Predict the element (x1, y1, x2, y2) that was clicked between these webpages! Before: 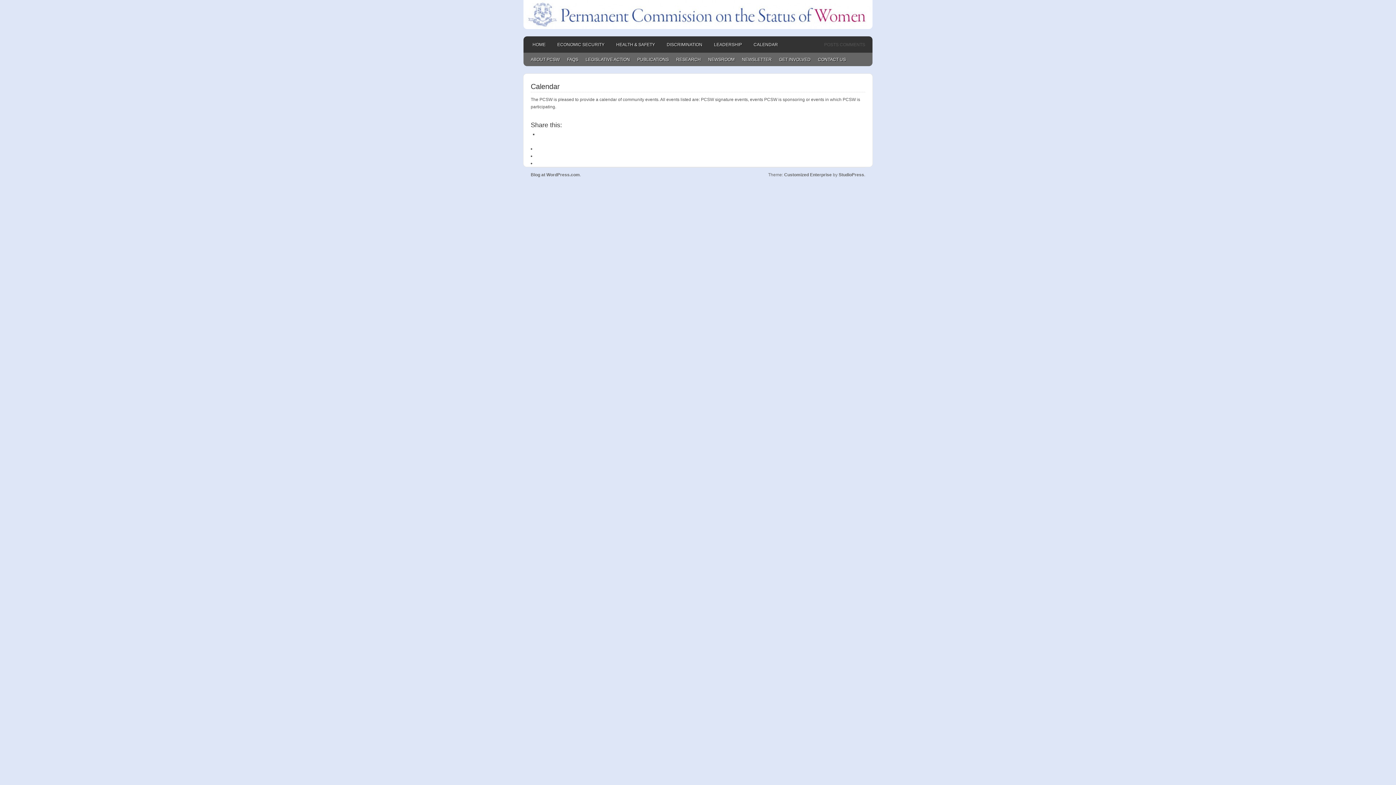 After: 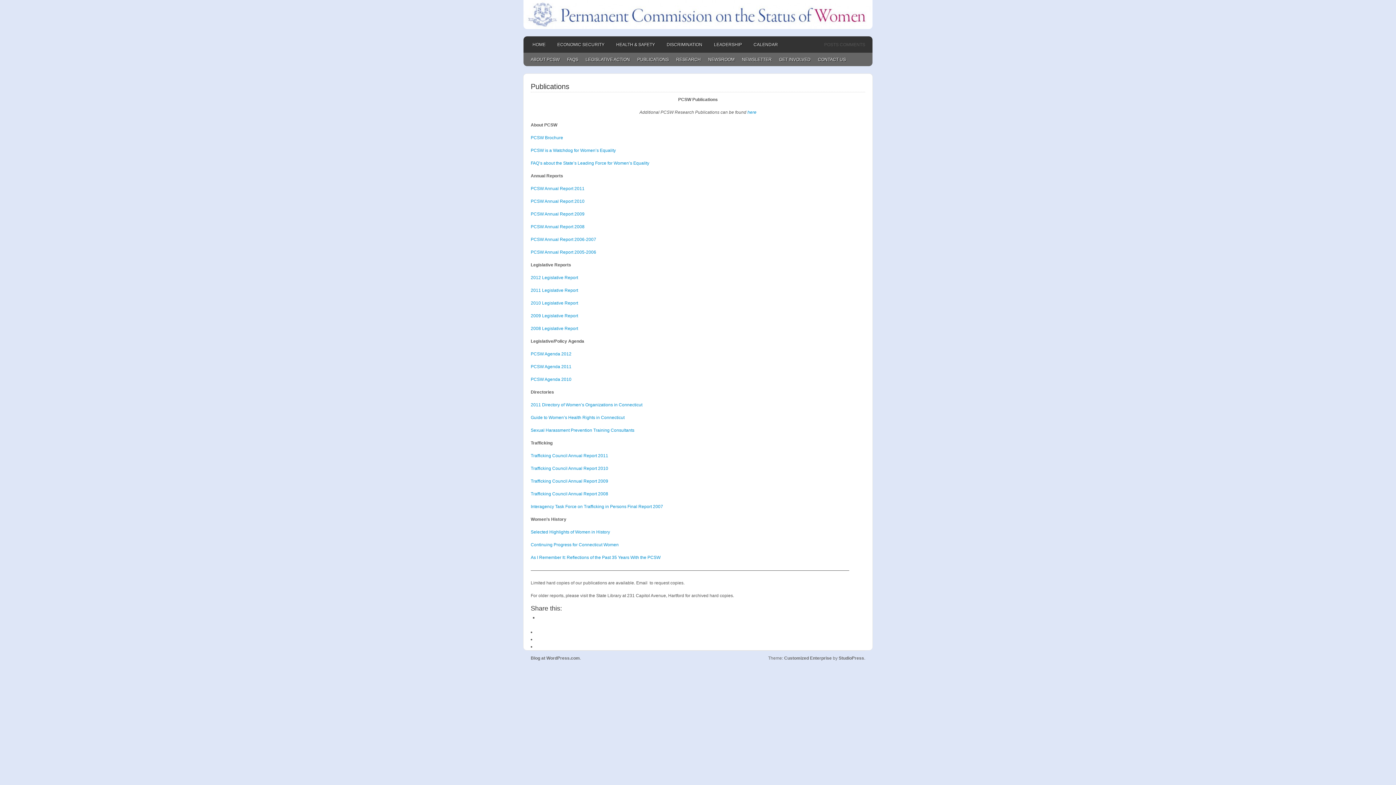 Action: bbox: (633, 52, 672, 66) label: PUBLICATIONS